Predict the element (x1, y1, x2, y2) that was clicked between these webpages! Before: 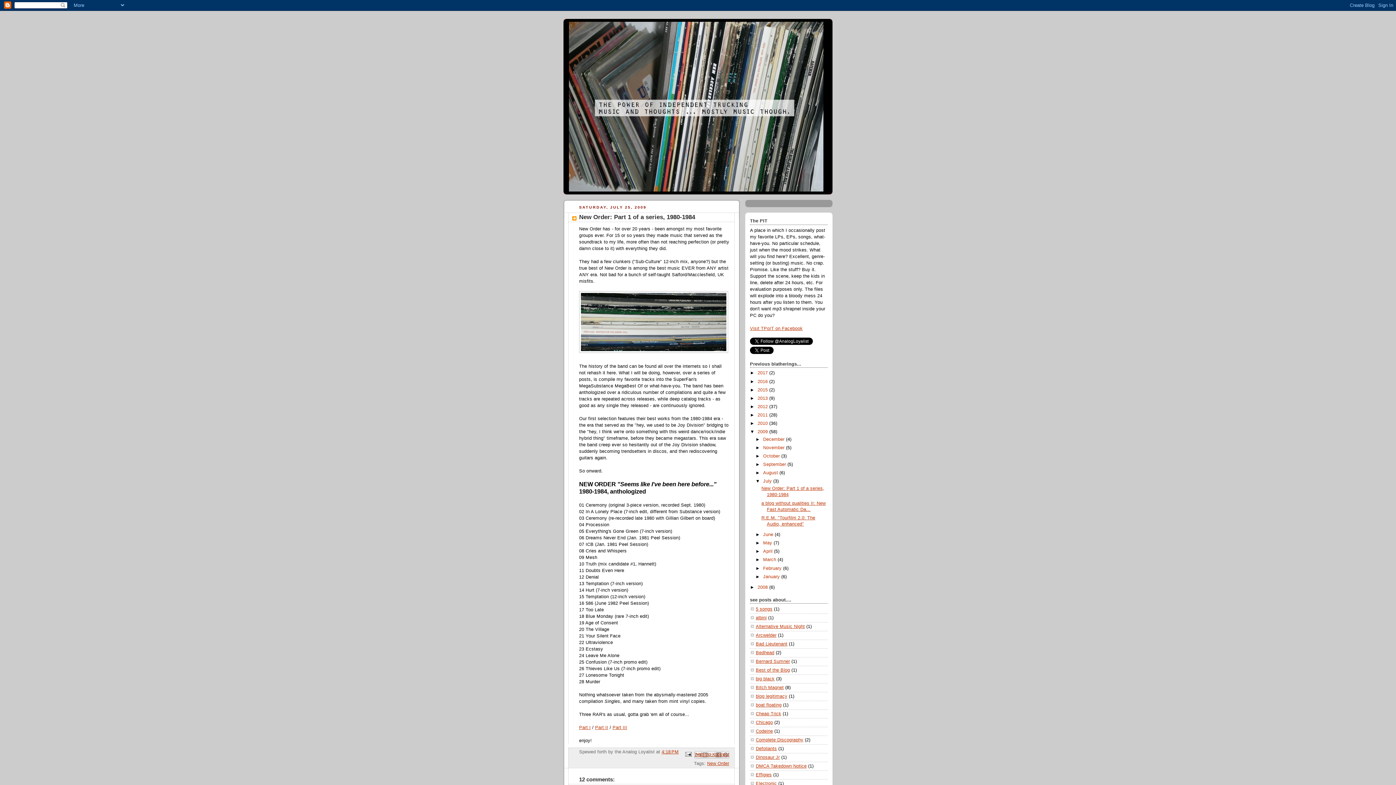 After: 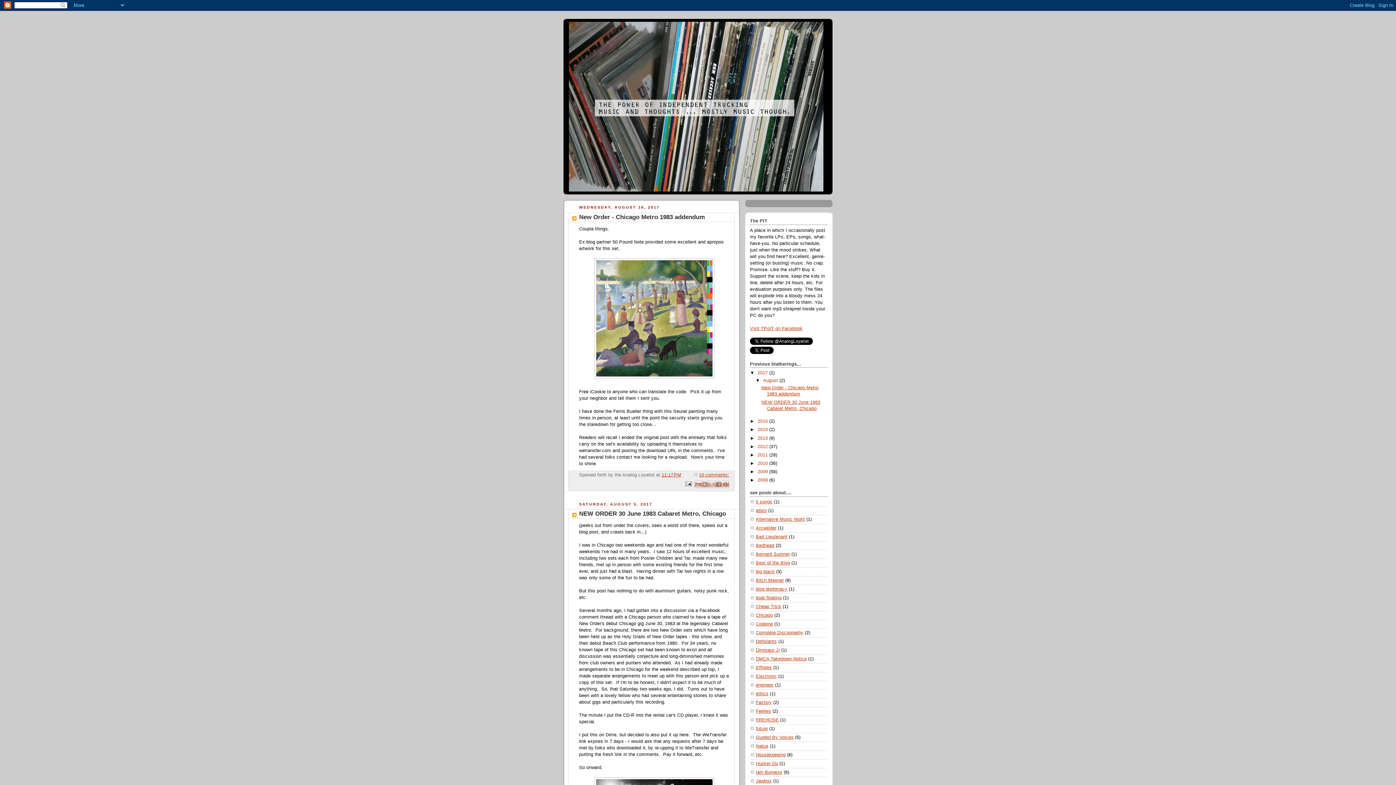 Action: bbox: (757, 370, 769, 375) label: 2017 